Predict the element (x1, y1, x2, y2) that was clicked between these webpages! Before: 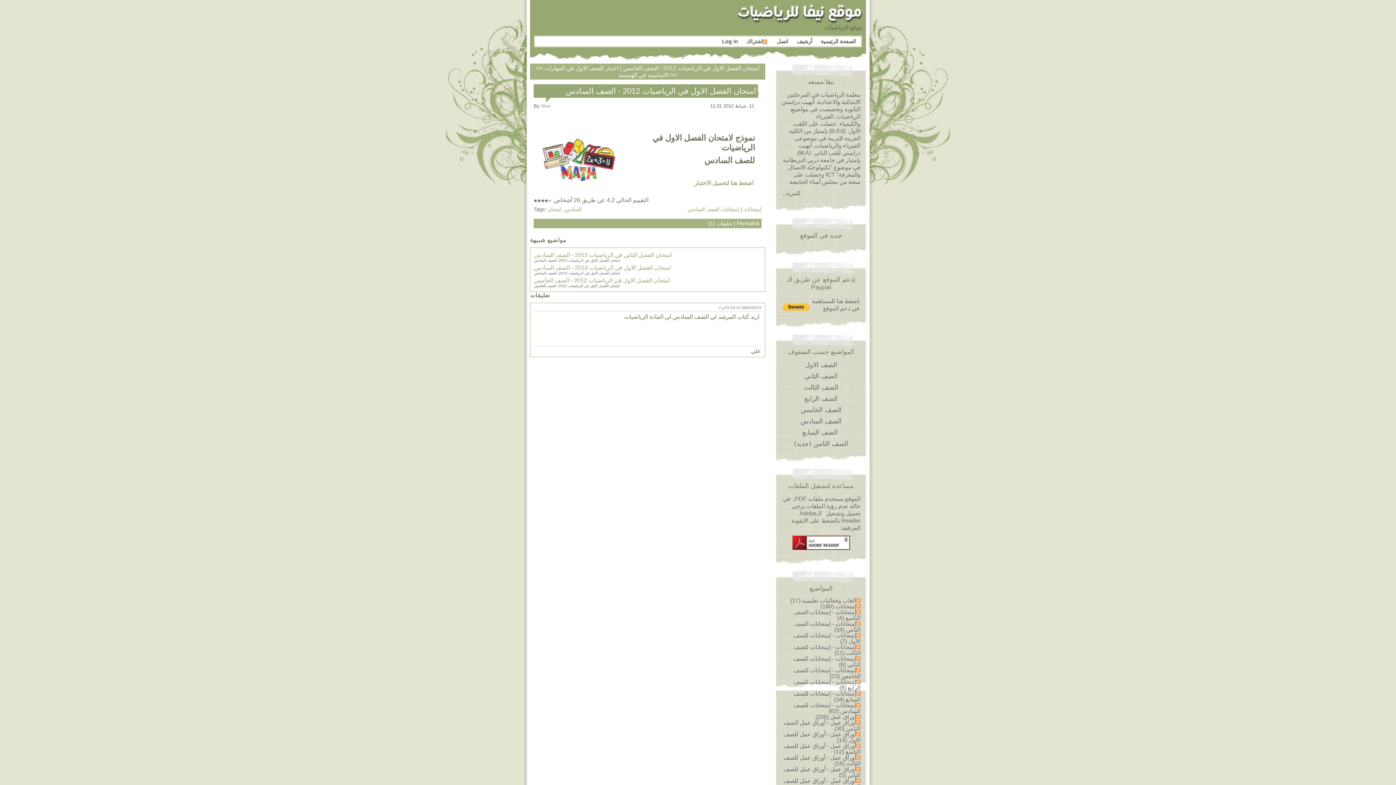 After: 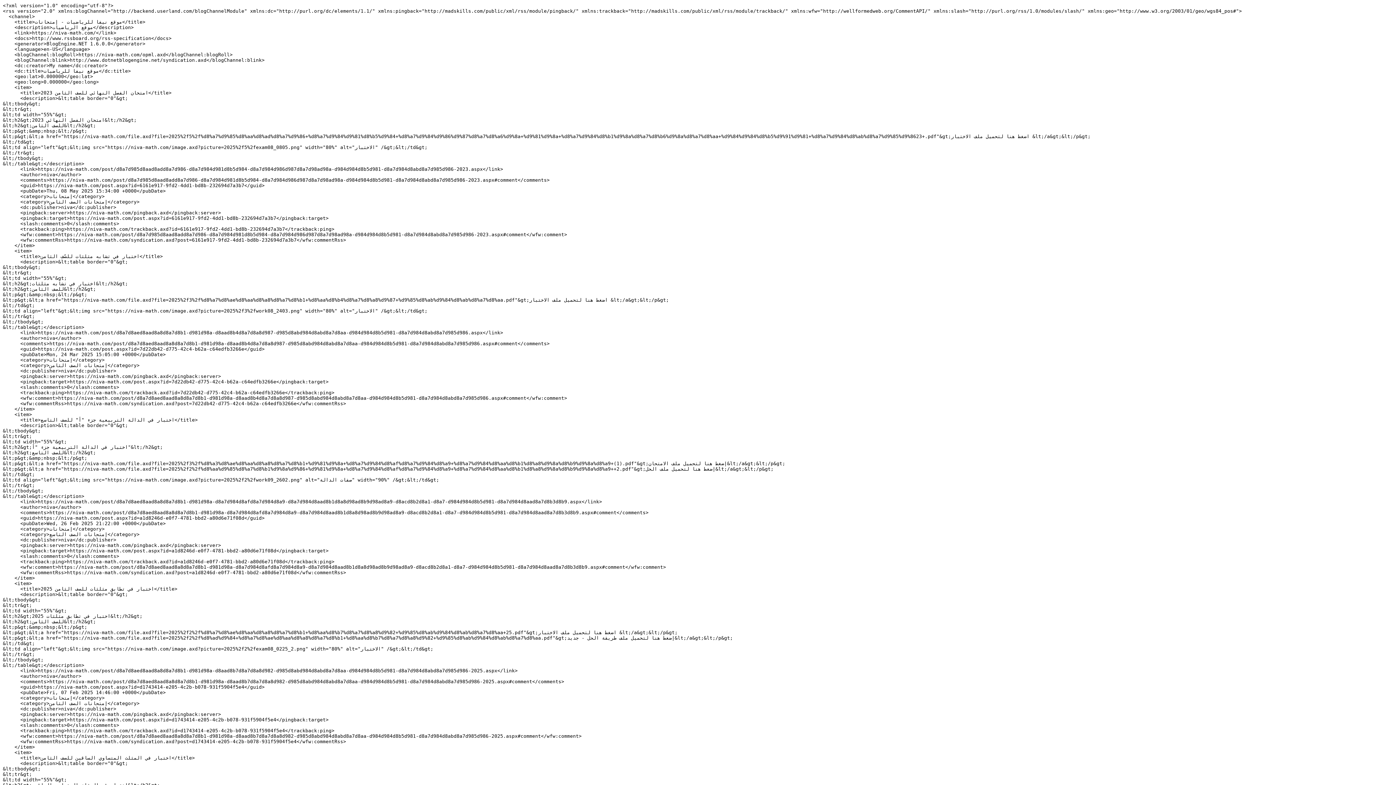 Action: bbox: (856, 603, 860, 609)